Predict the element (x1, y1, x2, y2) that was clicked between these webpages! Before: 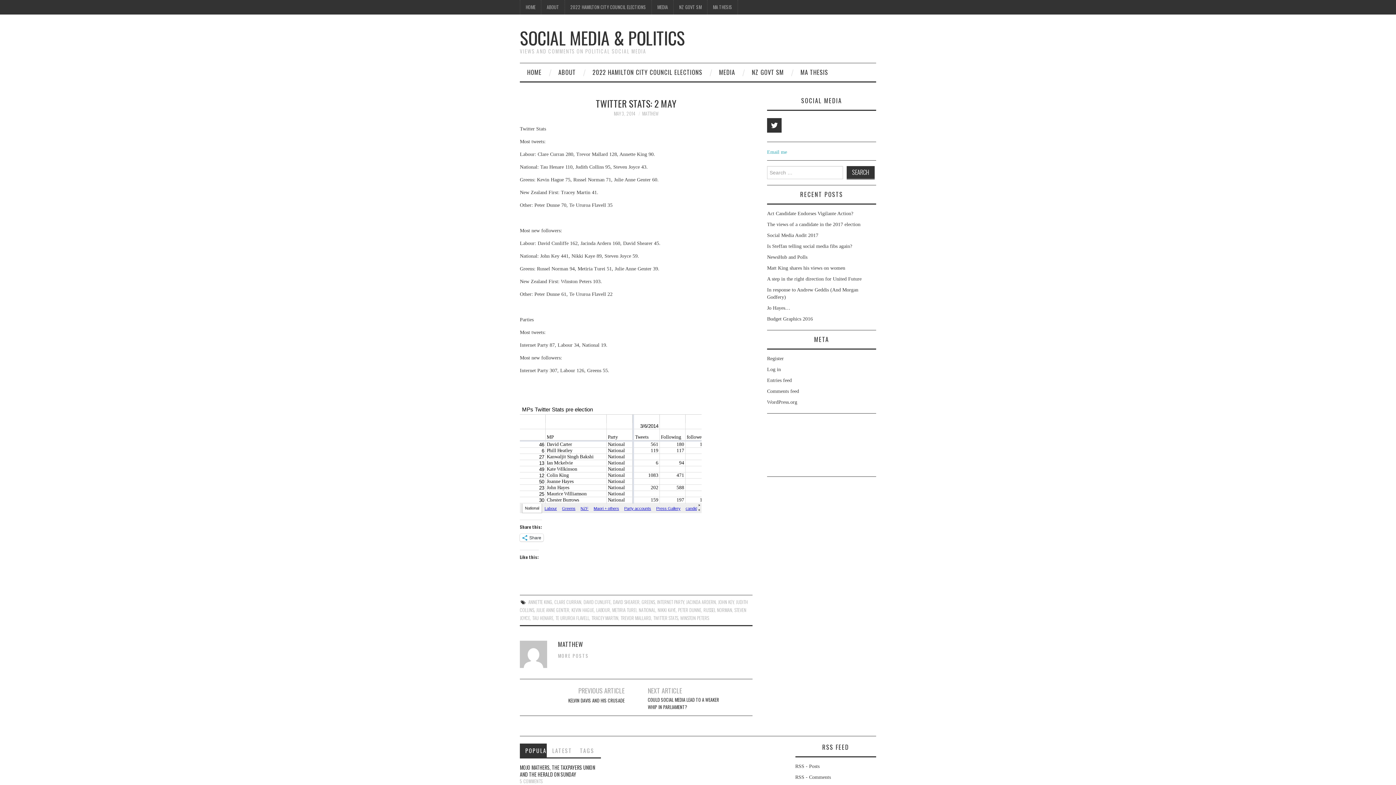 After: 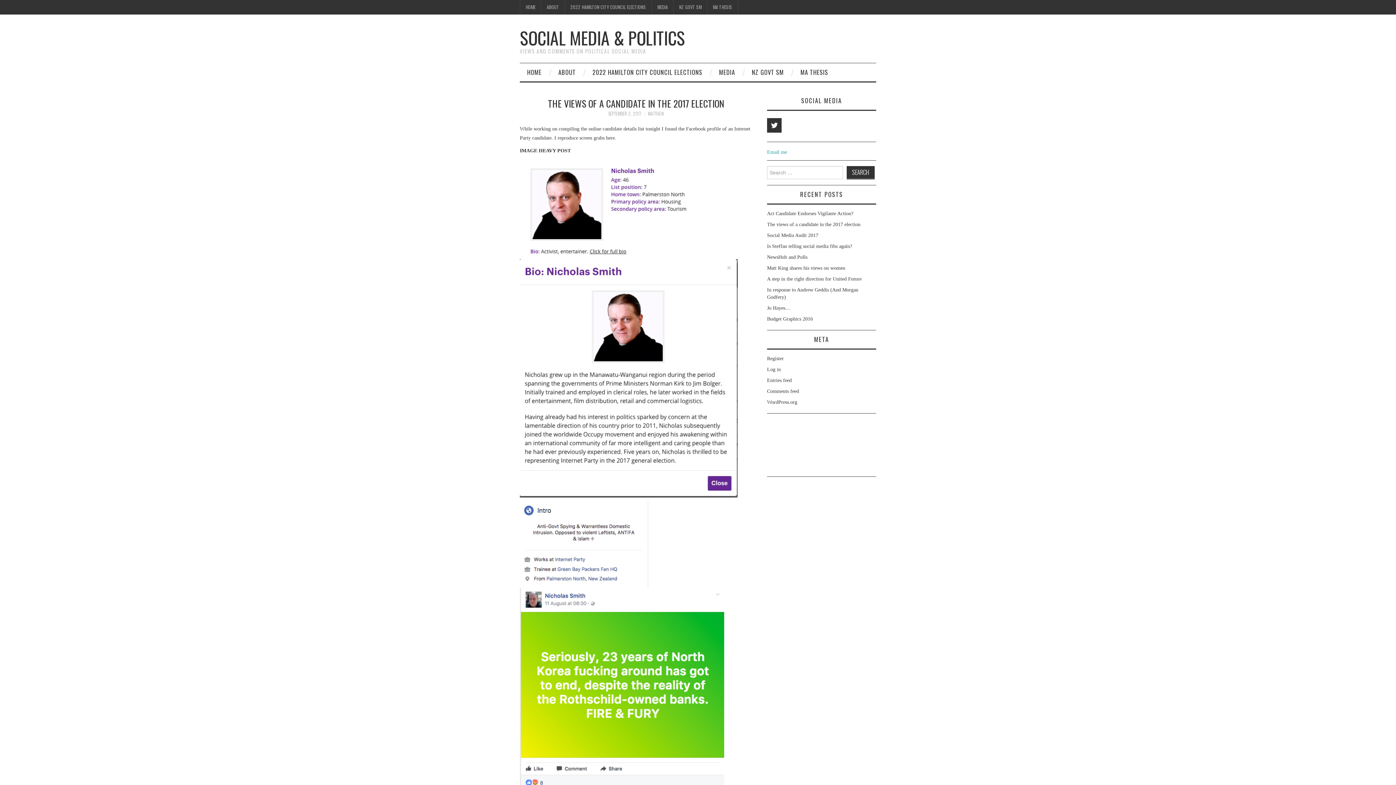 Action: label: The views of a candidate in the 2017 election bbox: (767, 221, 860, 227)